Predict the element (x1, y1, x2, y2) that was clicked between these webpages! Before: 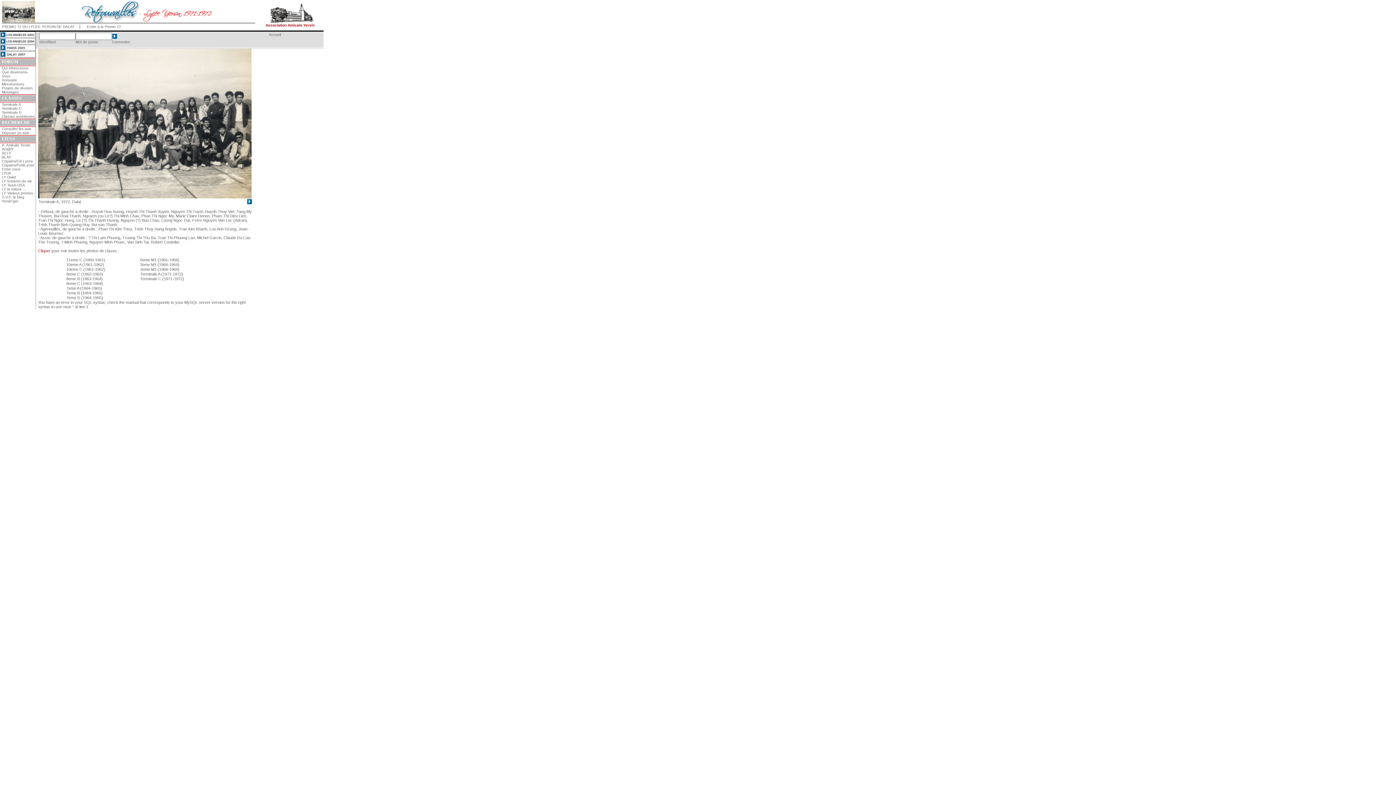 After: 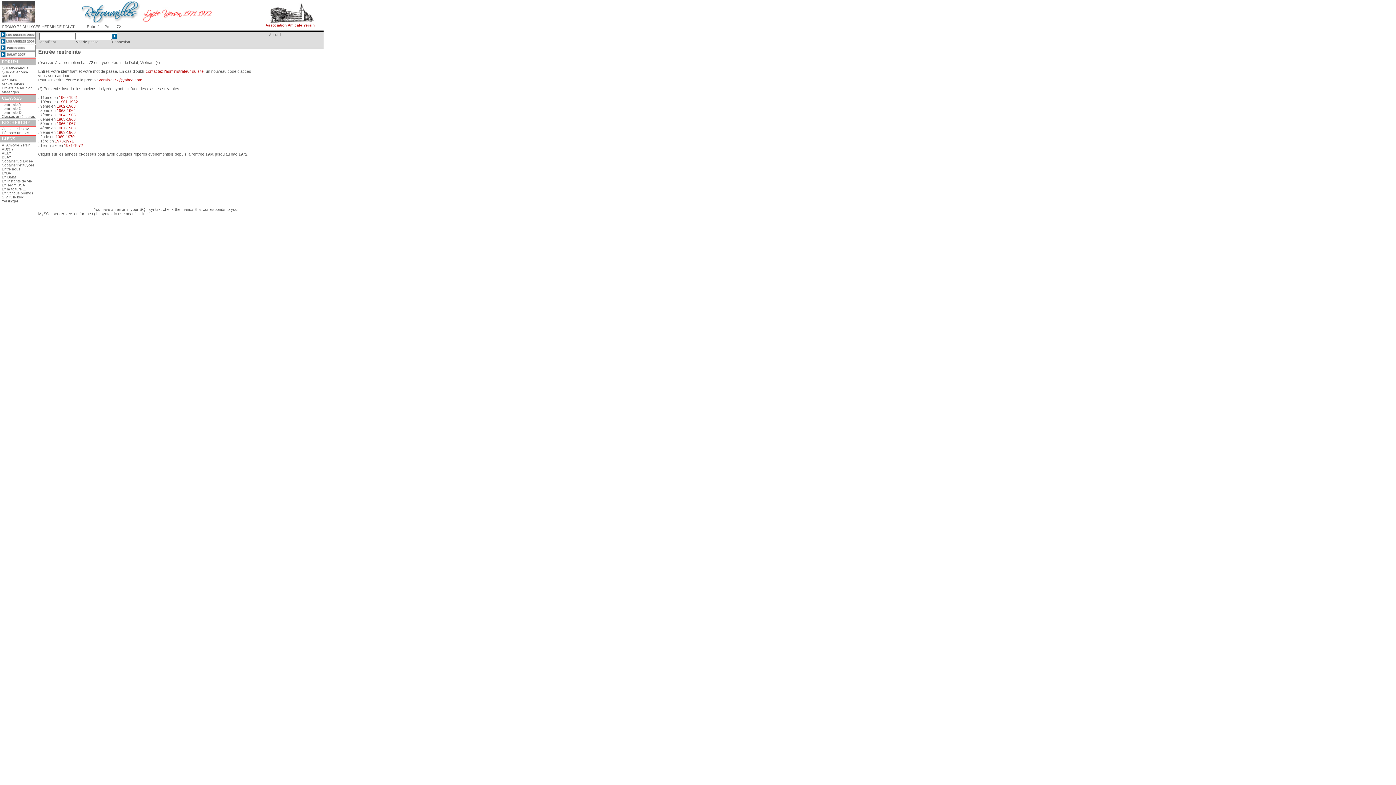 Action: bbox: (1, 114, 34, 118) label: Classes antérieures